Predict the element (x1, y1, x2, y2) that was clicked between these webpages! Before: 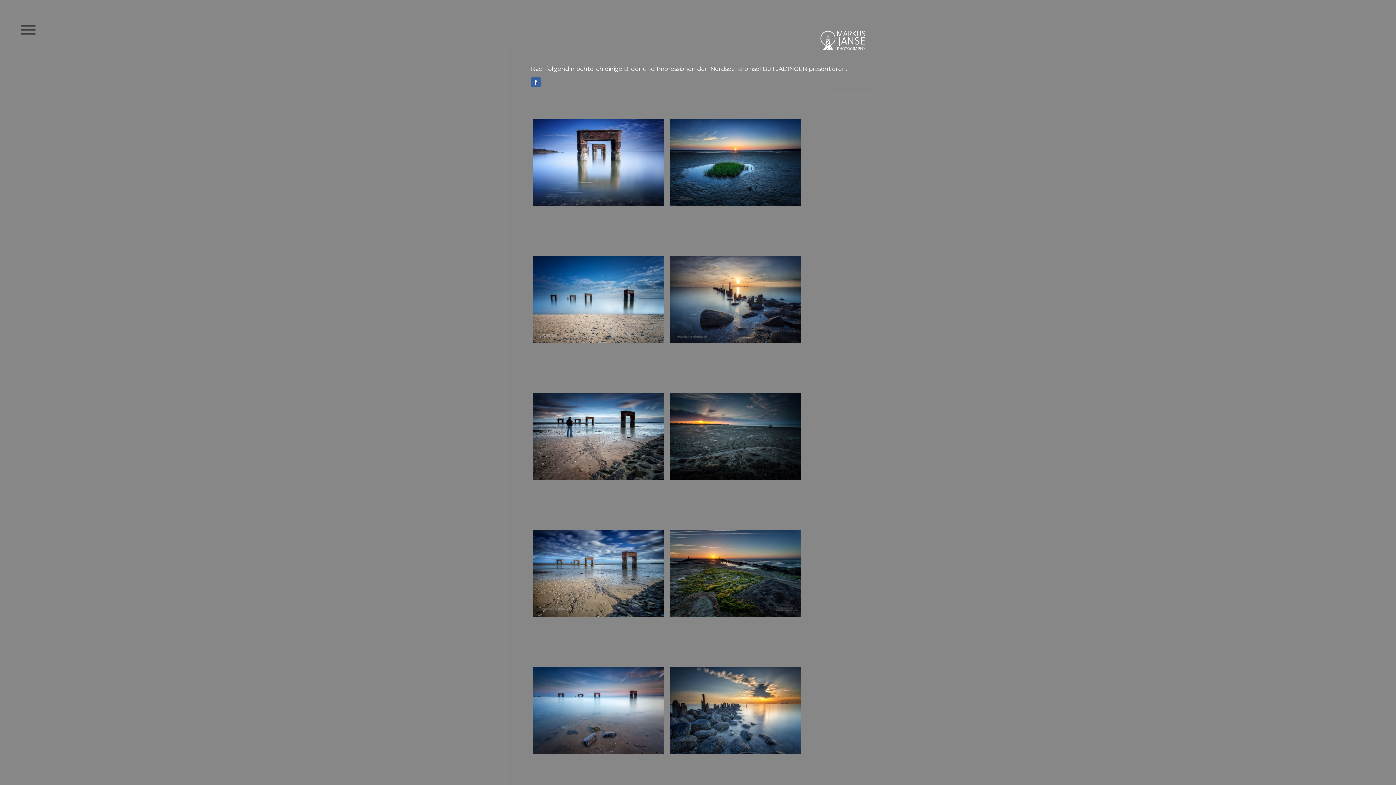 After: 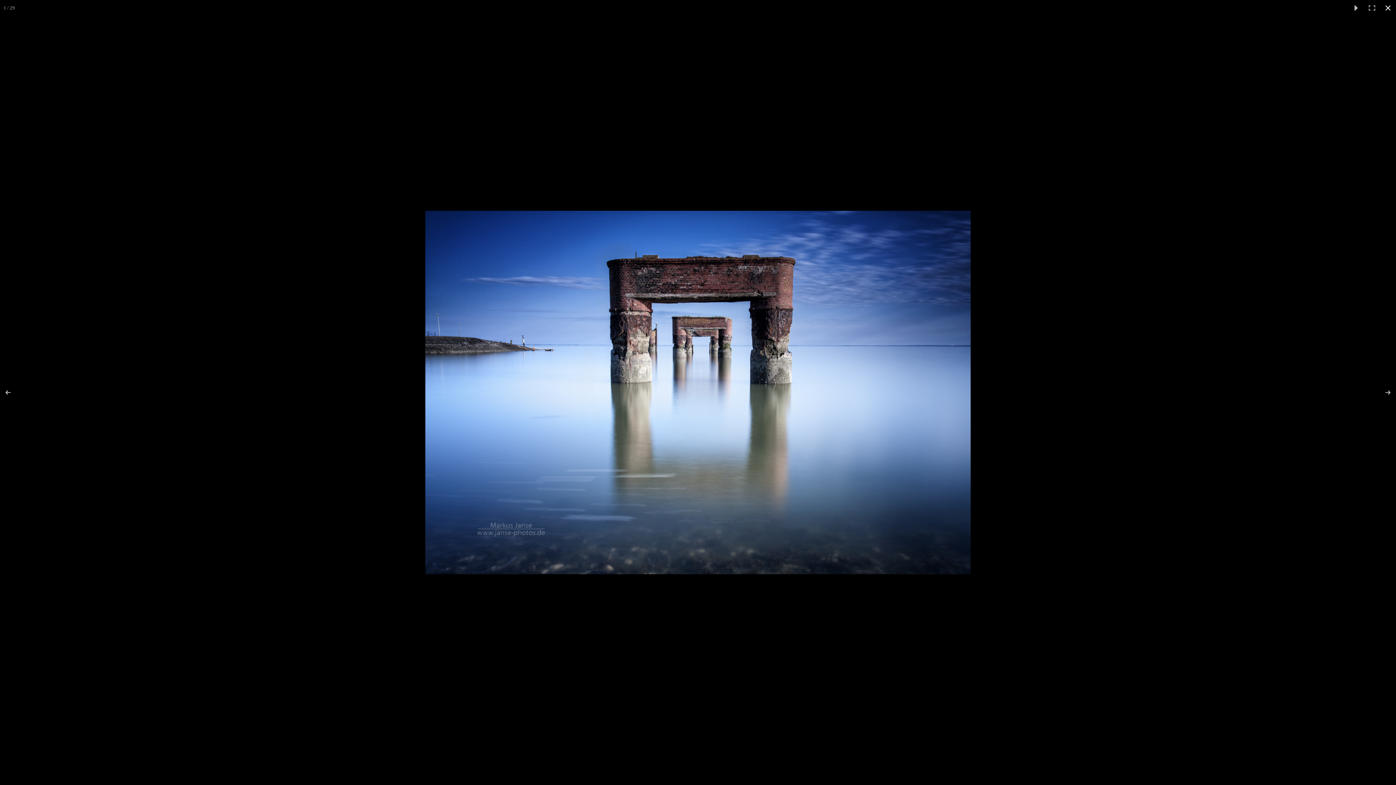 Action: bbox: (533, 158, 664, 165)